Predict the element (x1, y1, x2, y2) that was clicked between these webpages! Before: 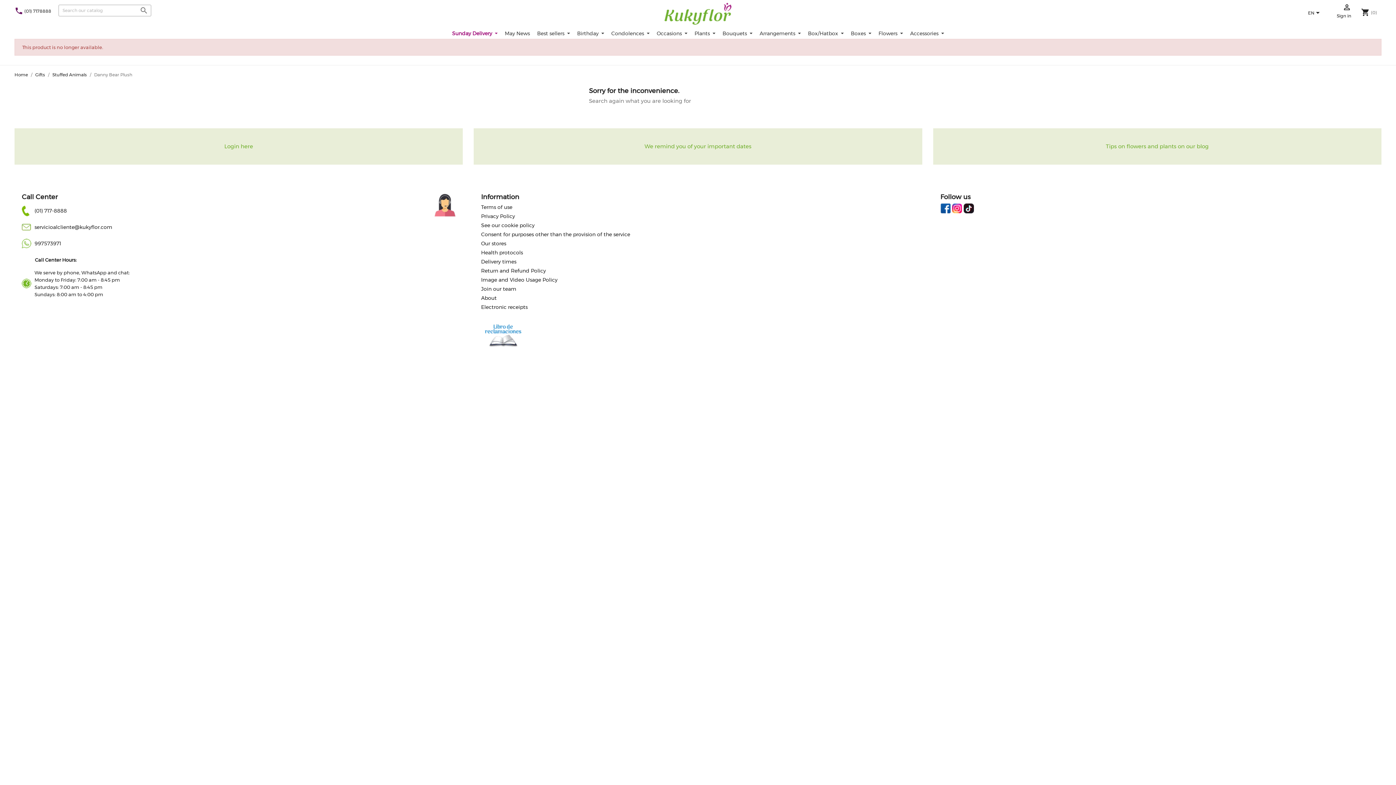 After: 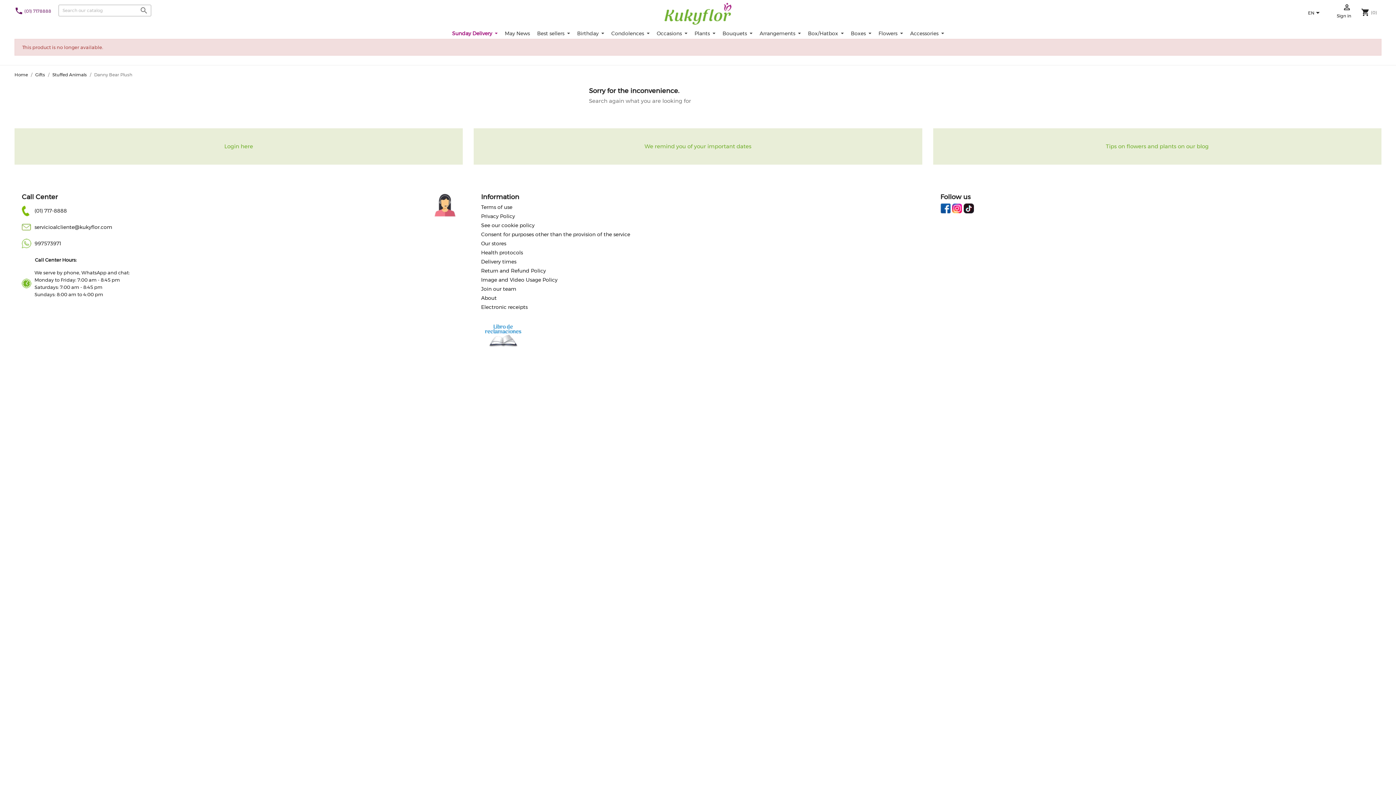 Action: bbox: (24, 8, 51, 13) label: (01) 7178888